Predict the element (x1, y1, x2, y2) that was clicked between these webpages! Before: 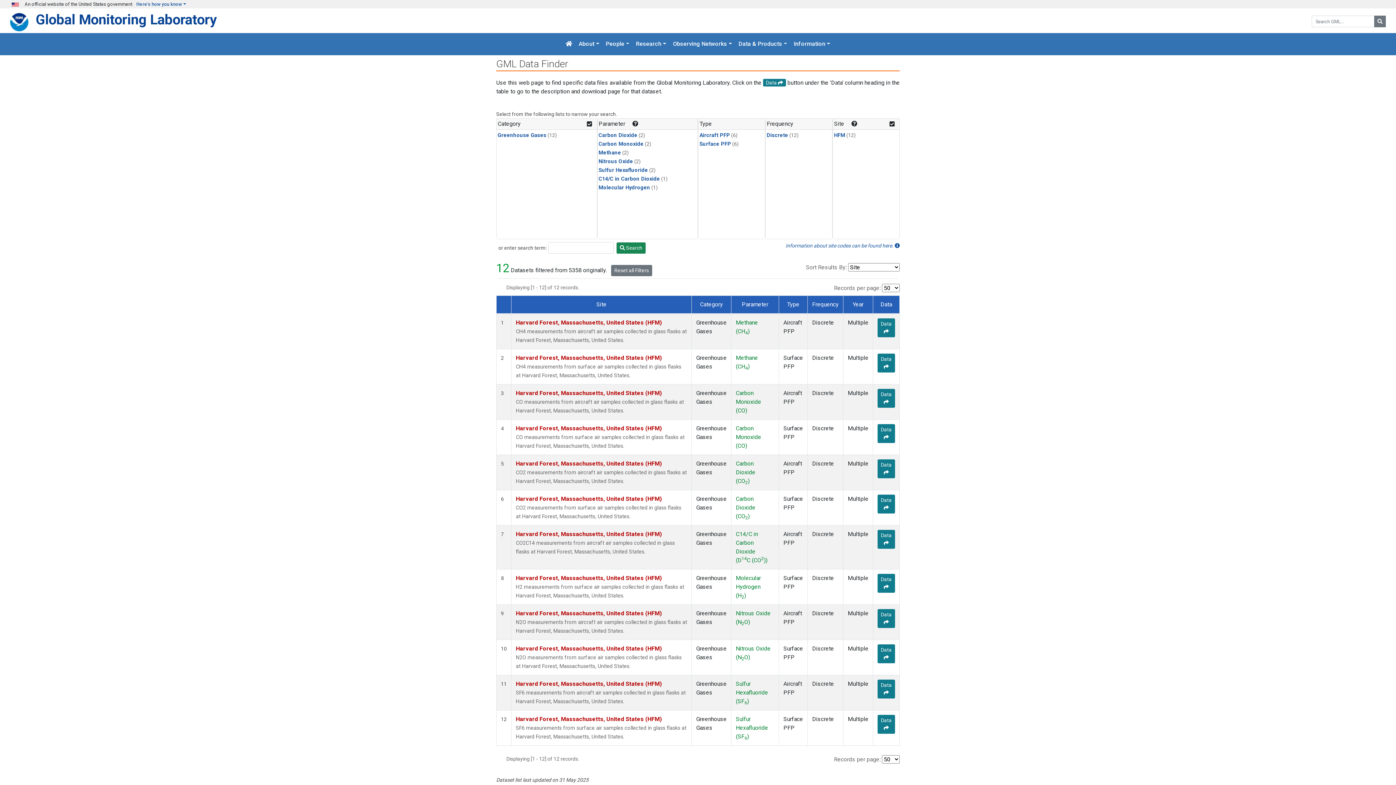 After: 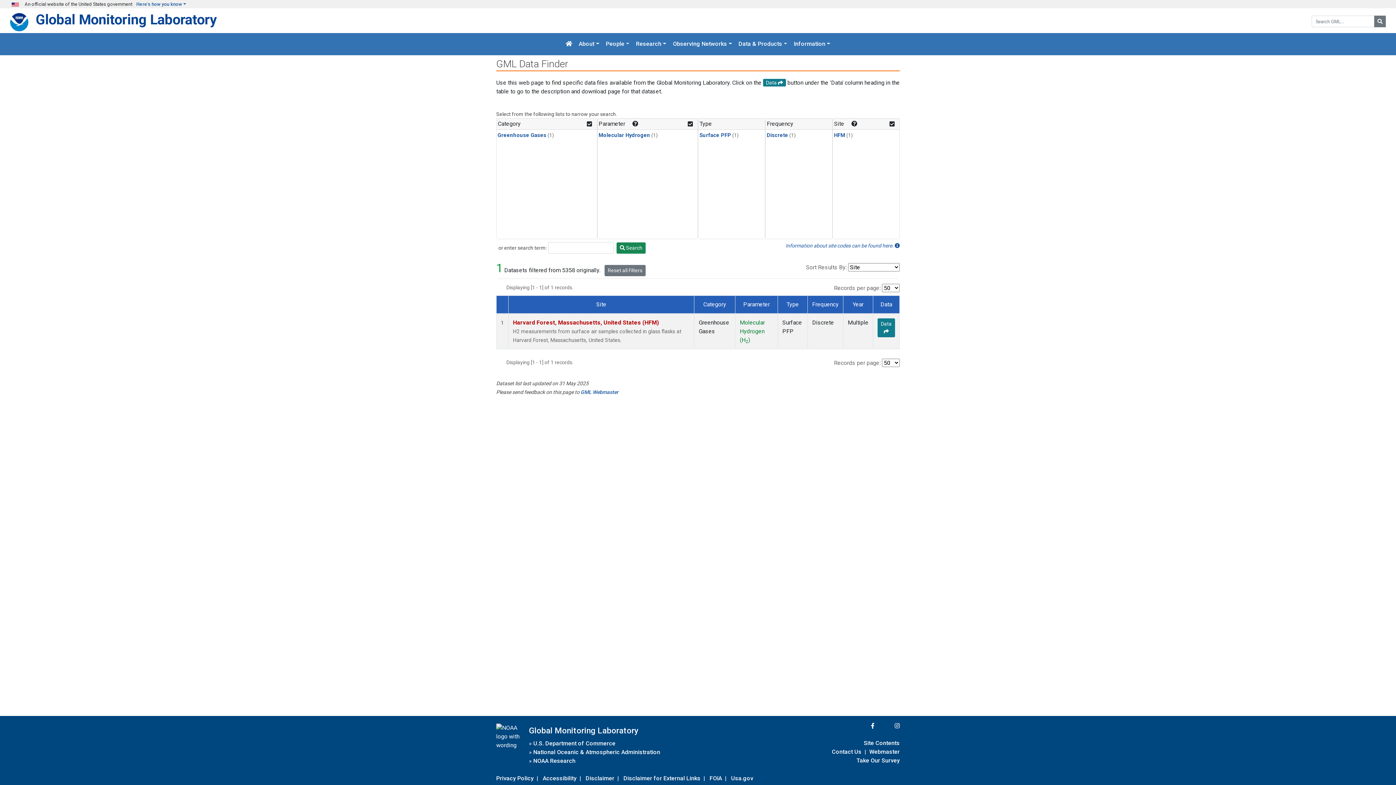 Action: label: Molecular Hydrogen bbox: (598, 184, 650, 190)